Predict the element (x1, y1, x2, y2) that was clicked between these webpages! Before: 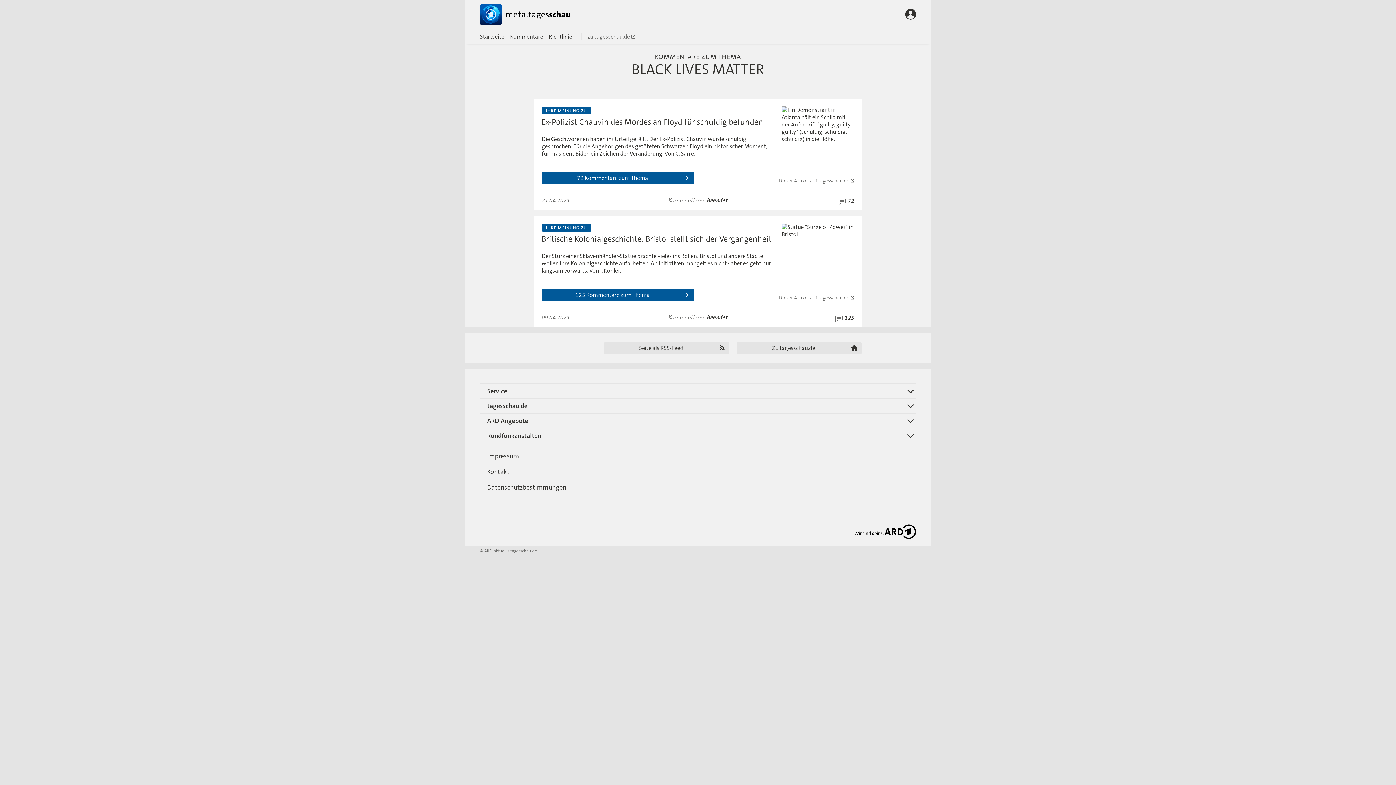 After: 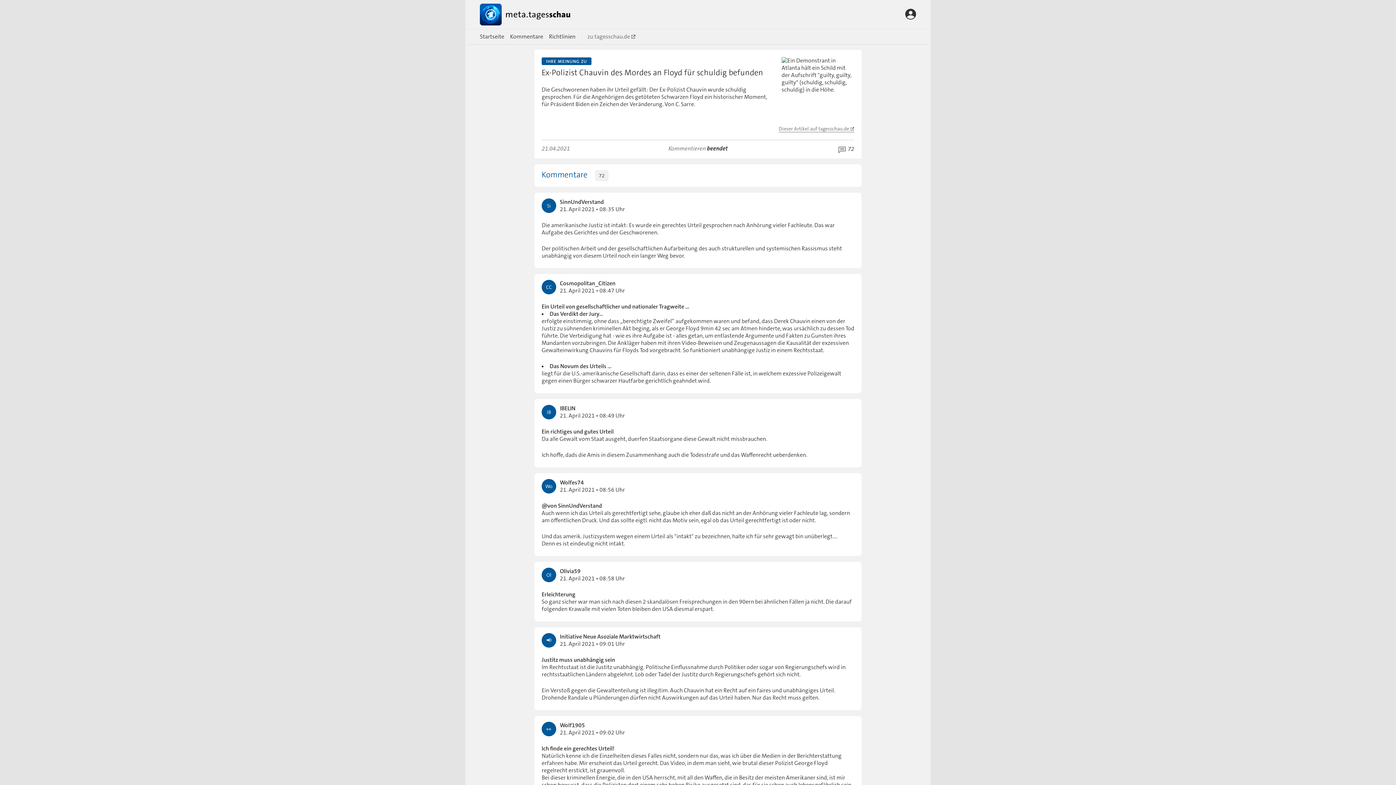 Action: bbox: (541, 172, 694, 184) label: 72 Kommentare zum Thema